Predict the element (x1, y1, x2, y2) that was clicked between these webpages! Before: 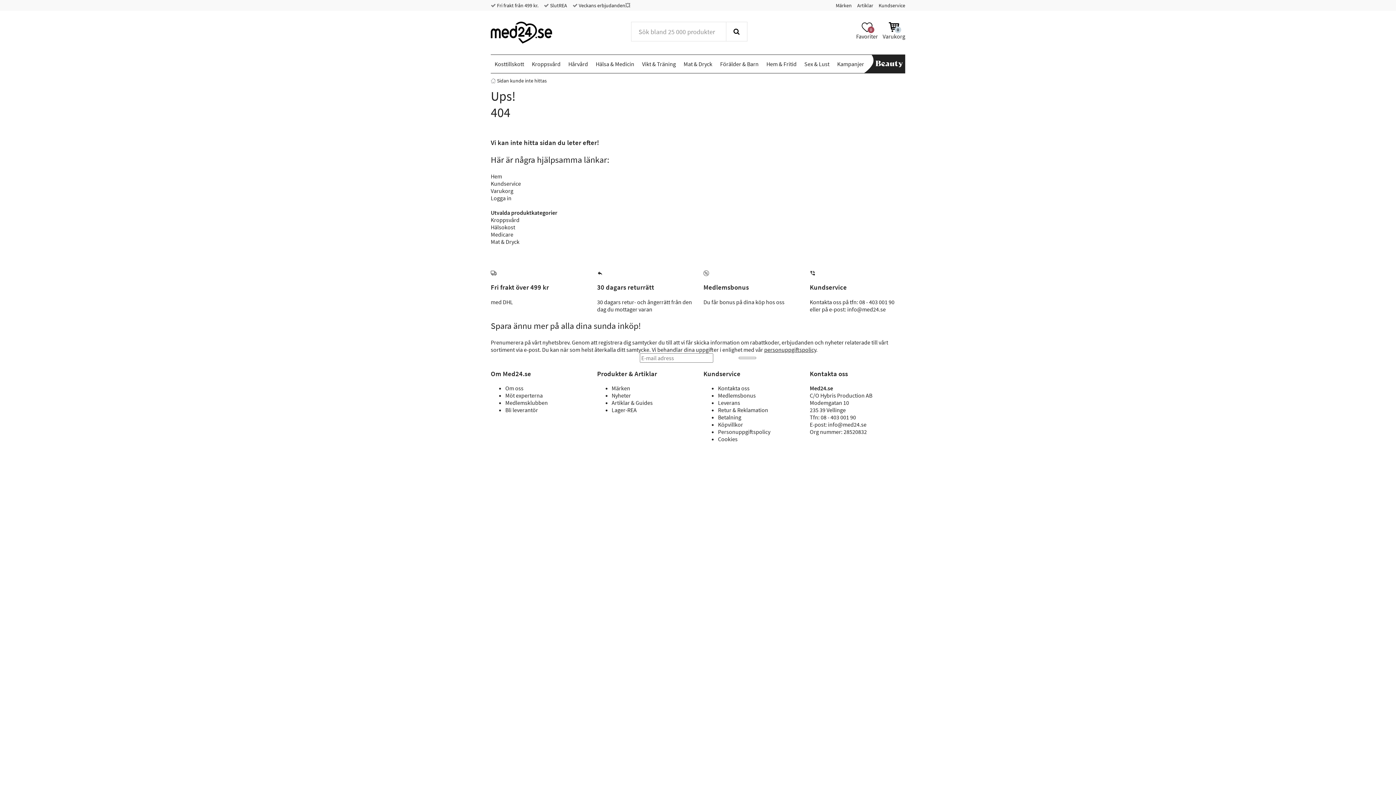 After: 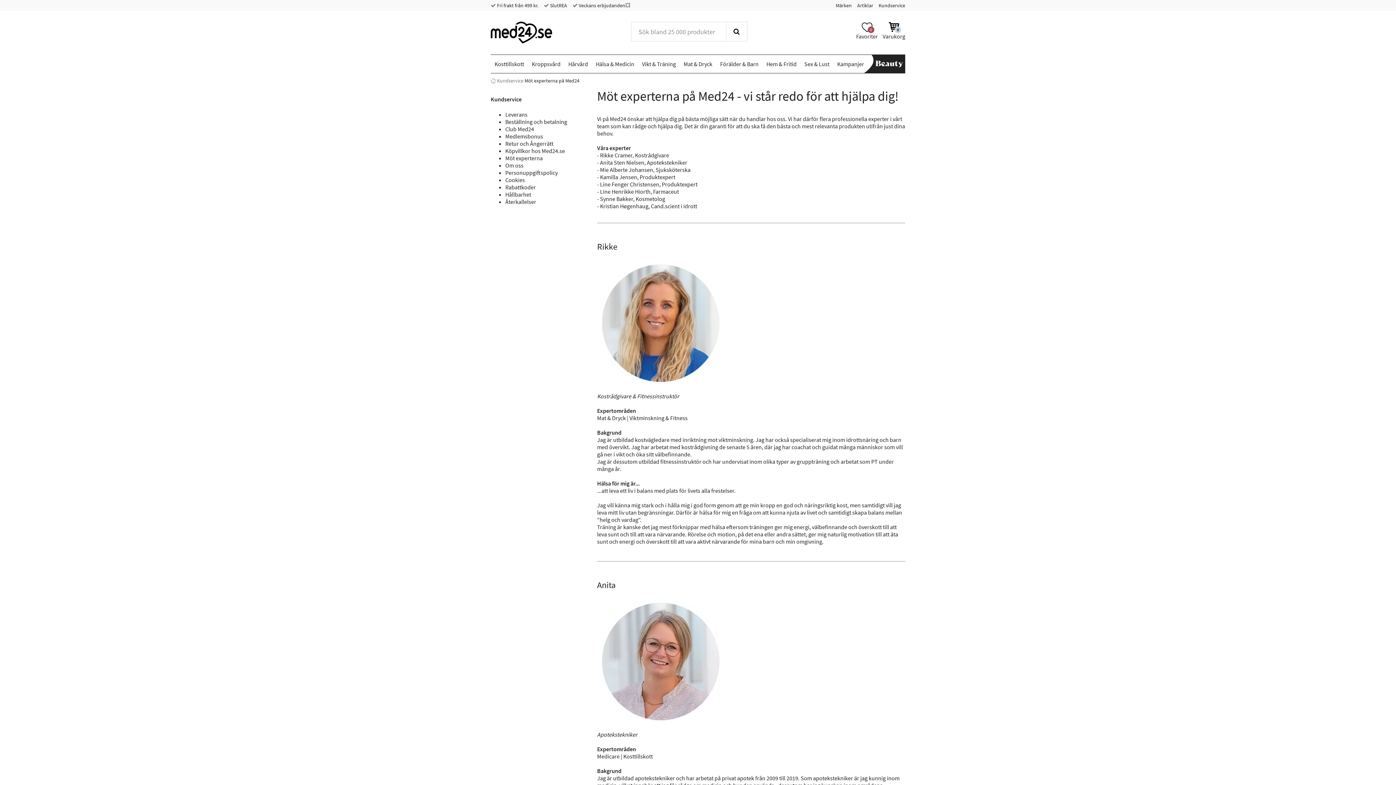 Action: label: Möt experterna bbox: (505, 392, 542, 399)